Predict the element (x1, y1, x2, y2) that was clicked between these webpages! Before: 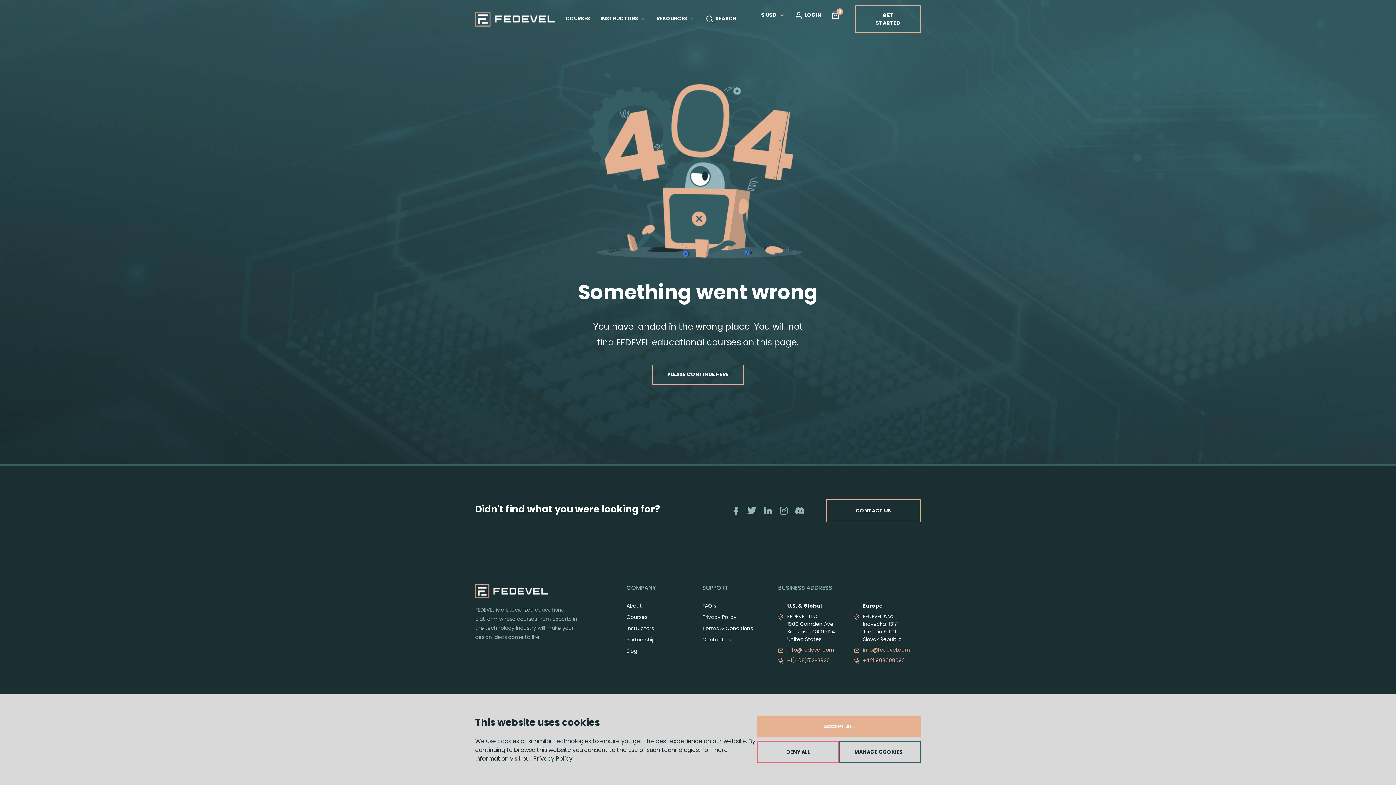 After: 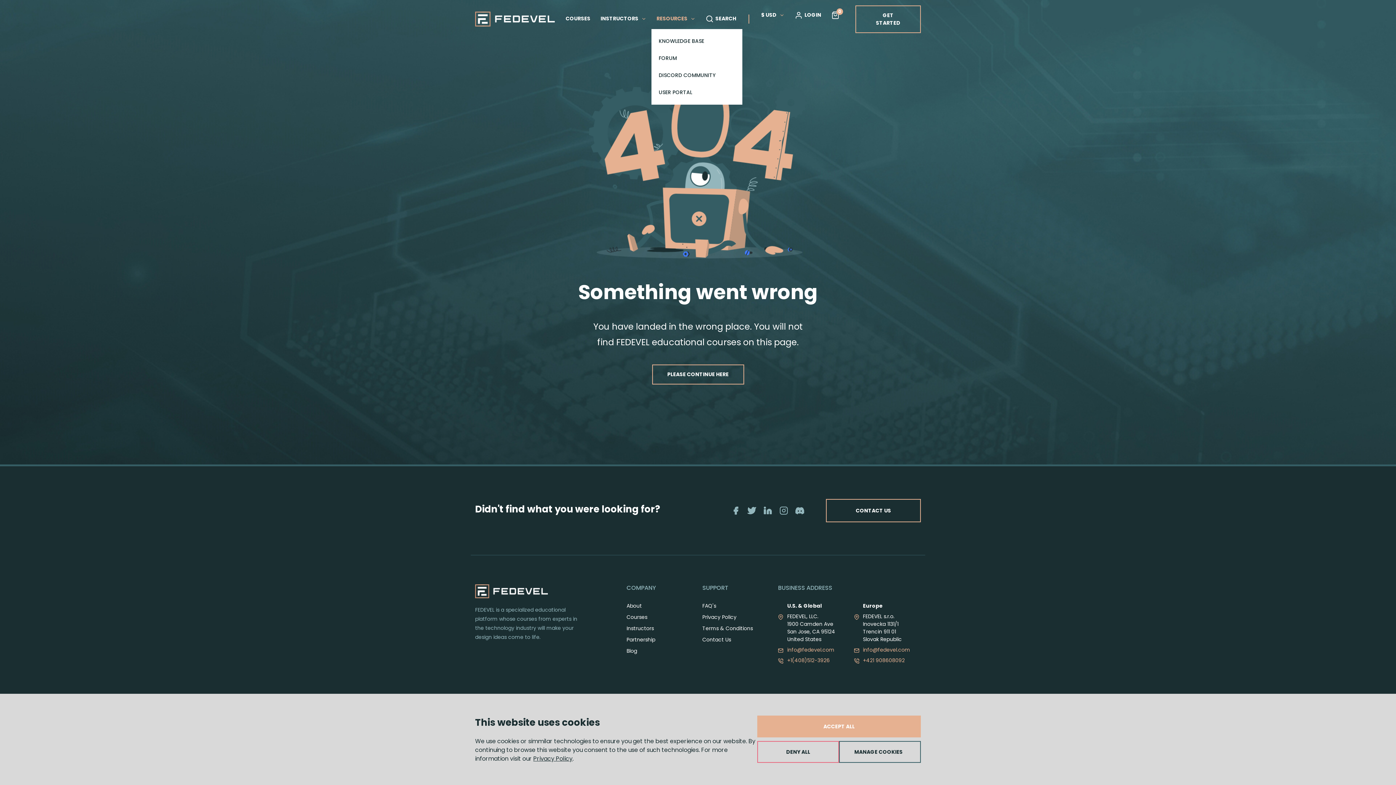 Action: label: RESOURCES  bbox: (656, 14, 695, 22)